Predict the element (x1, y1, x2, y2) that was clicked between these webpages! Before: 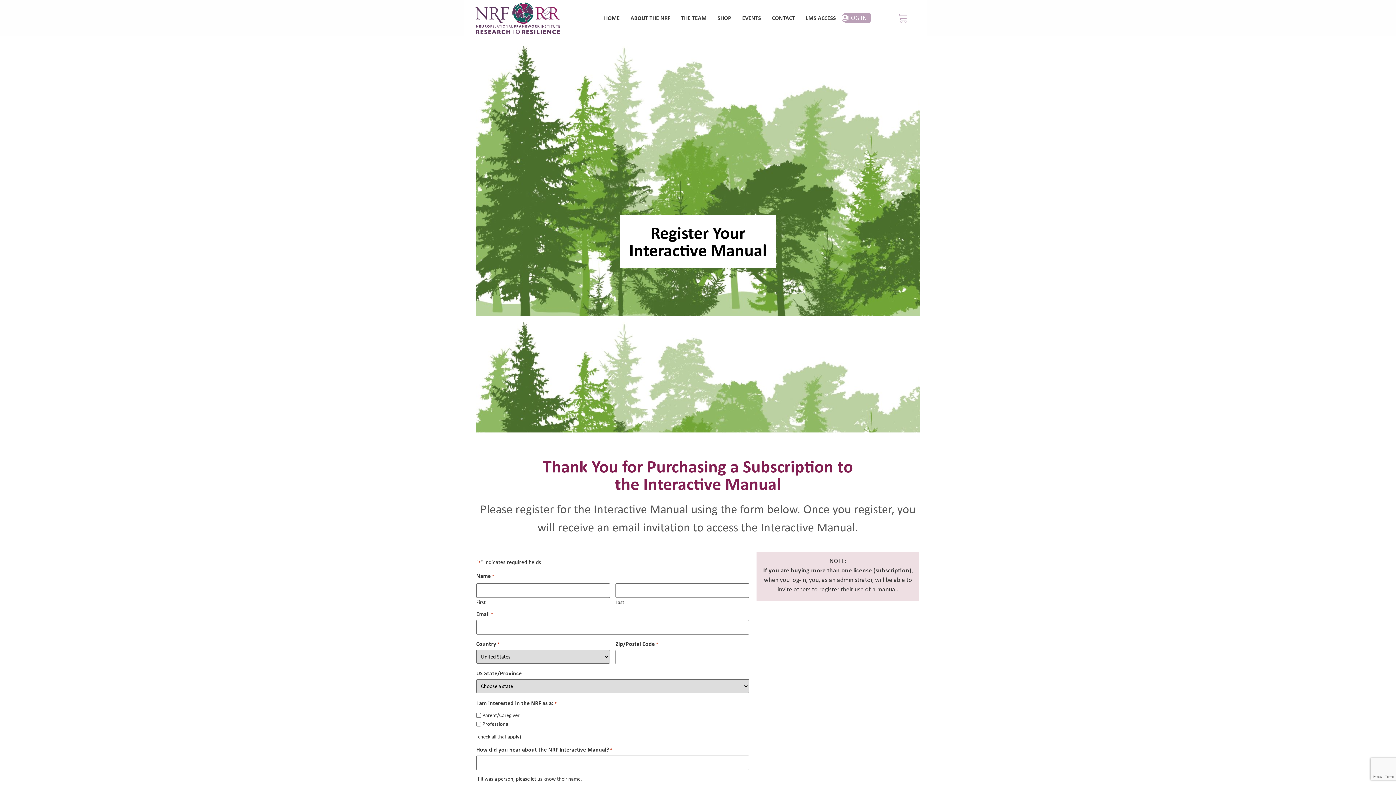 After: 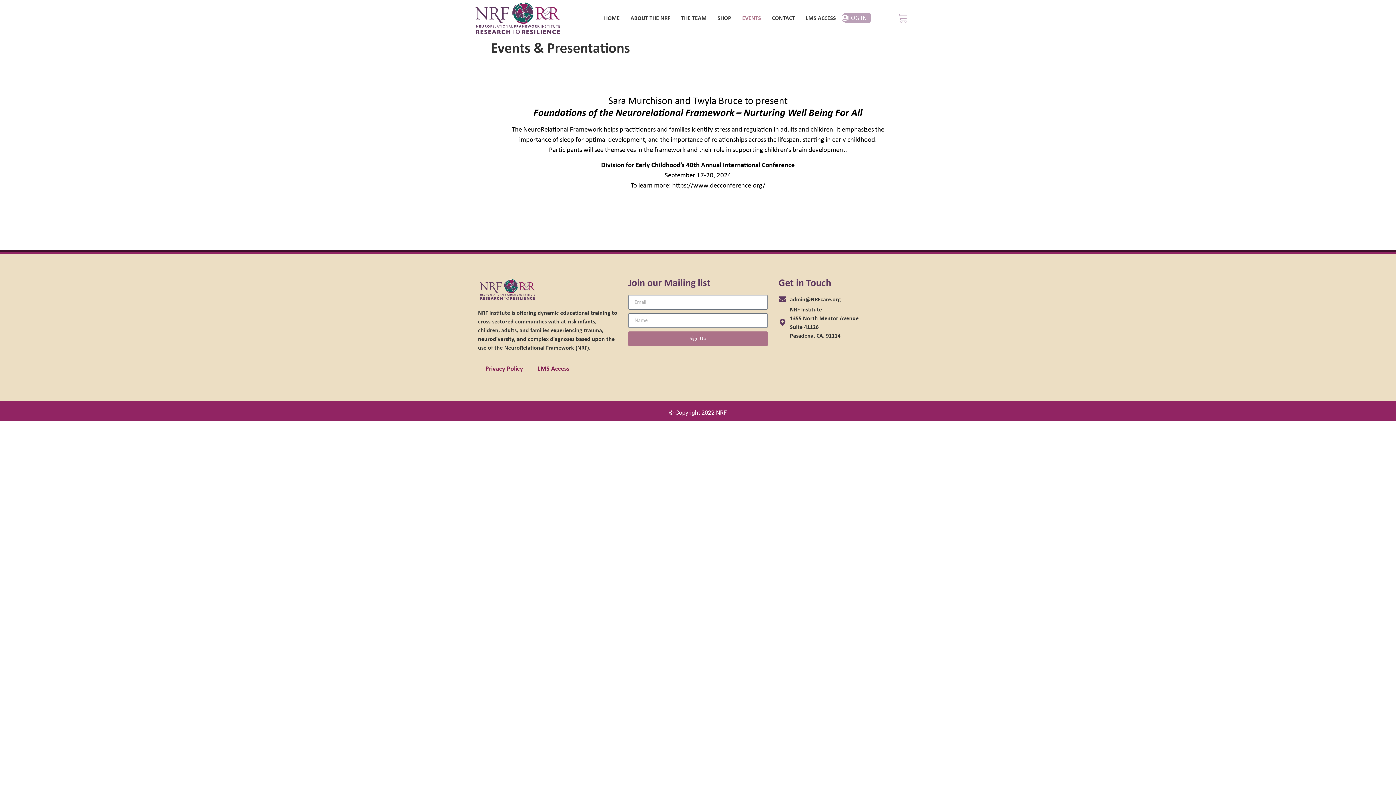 Action: bbox: (736, 3, 766, 32) label: EVENTS